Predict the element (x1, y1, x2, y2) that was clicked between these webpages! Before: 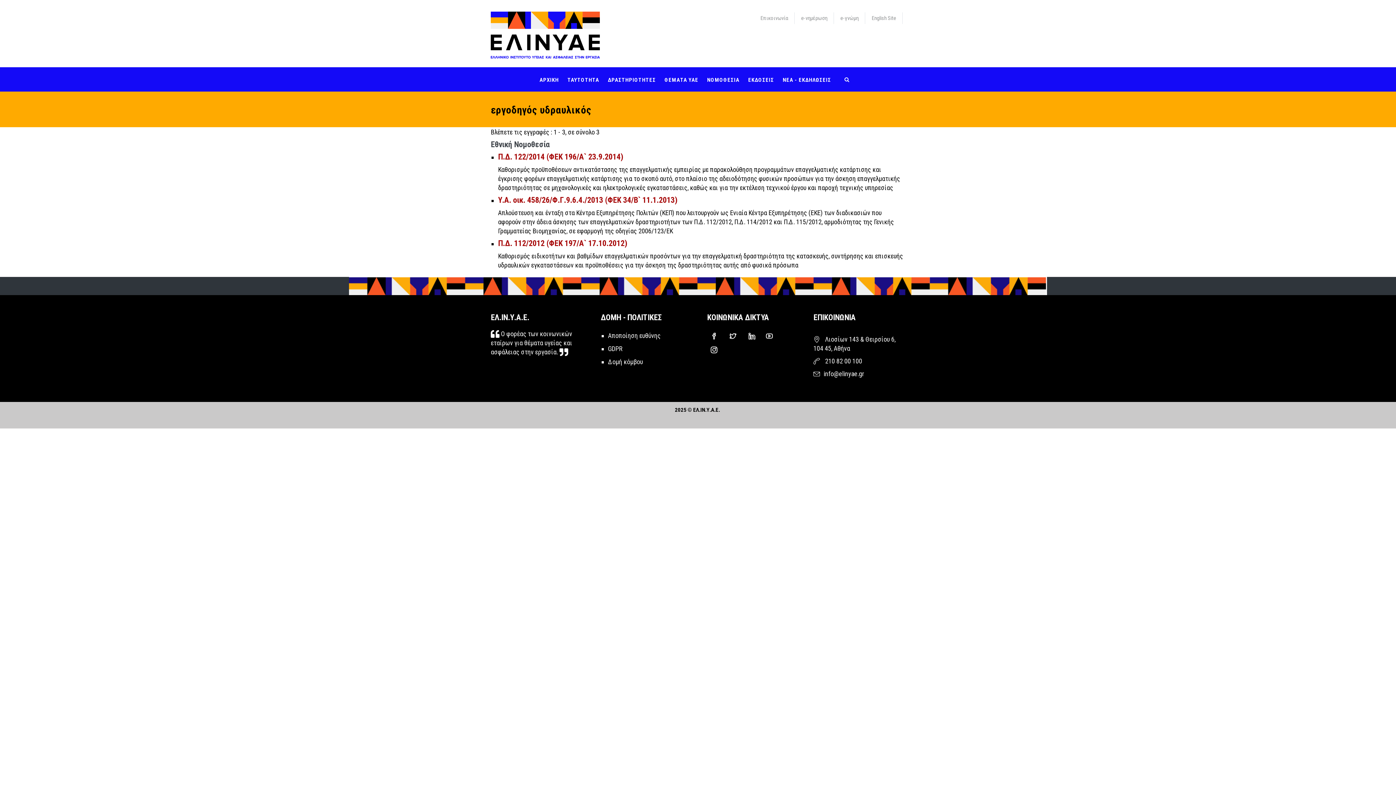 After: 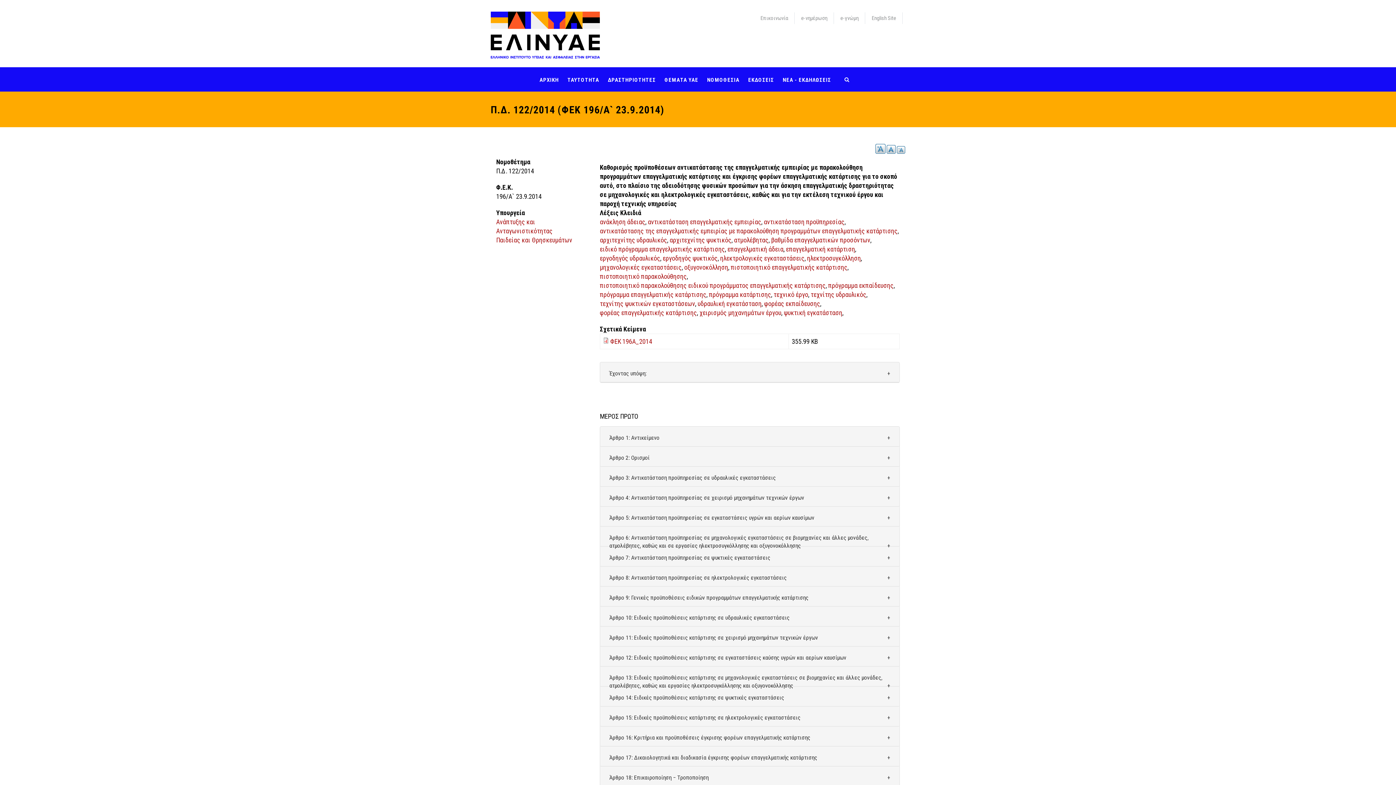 Action: label: Π.Δ. 122/2014 (ΦΕΚ 196/Α` 23.9.2014) bbox: (498, 152, 623, 161)